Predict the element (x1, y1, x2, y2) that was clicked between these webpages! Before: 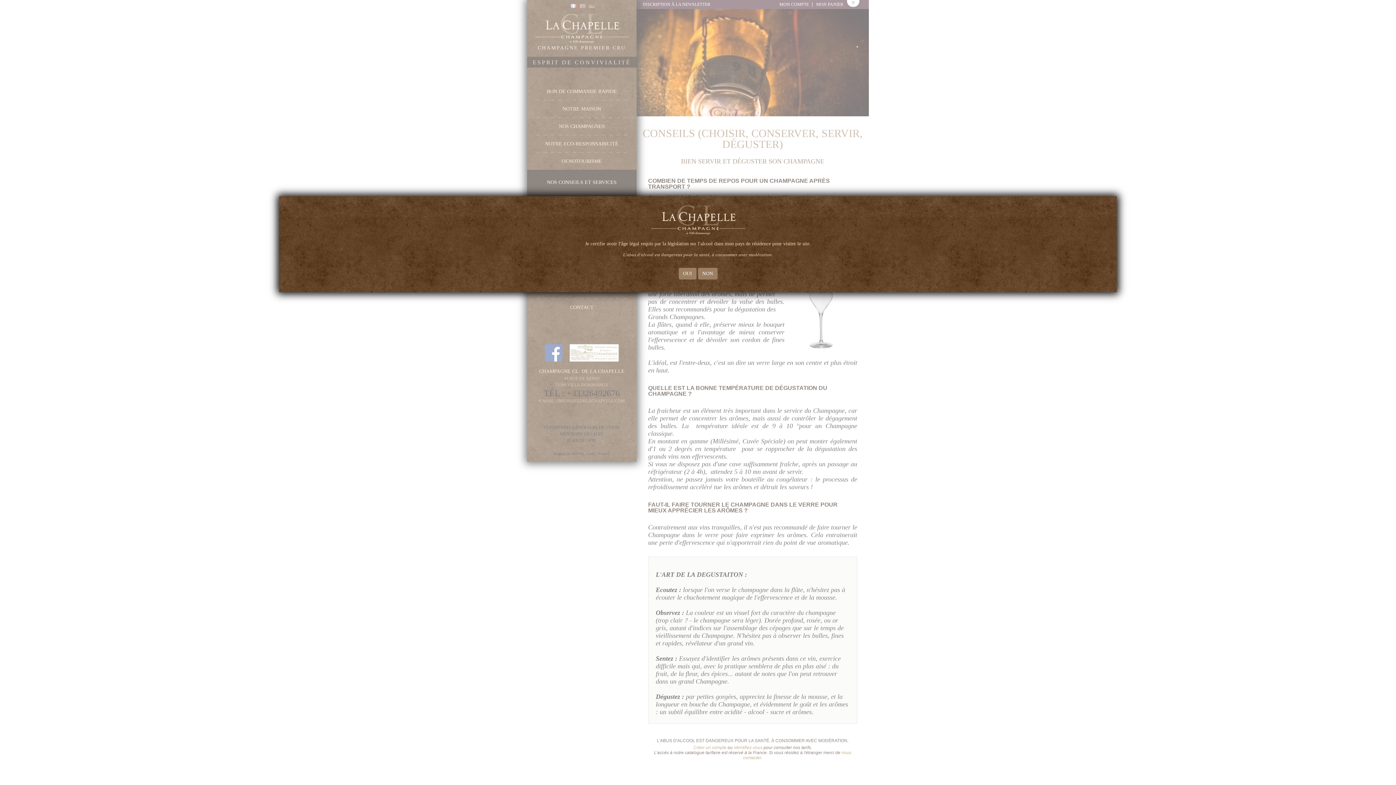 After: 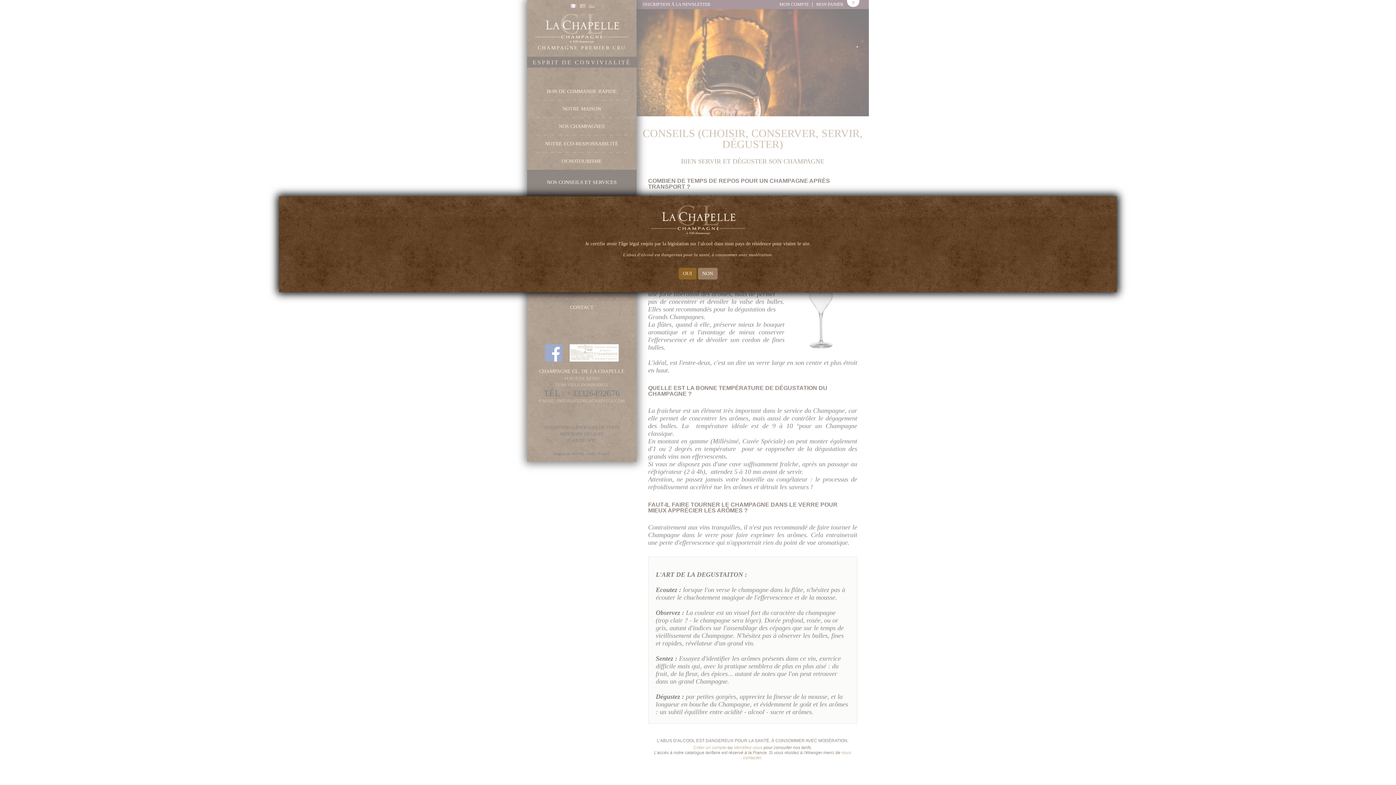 Action: label: OUI bbox: (678, 268, 696, 279)